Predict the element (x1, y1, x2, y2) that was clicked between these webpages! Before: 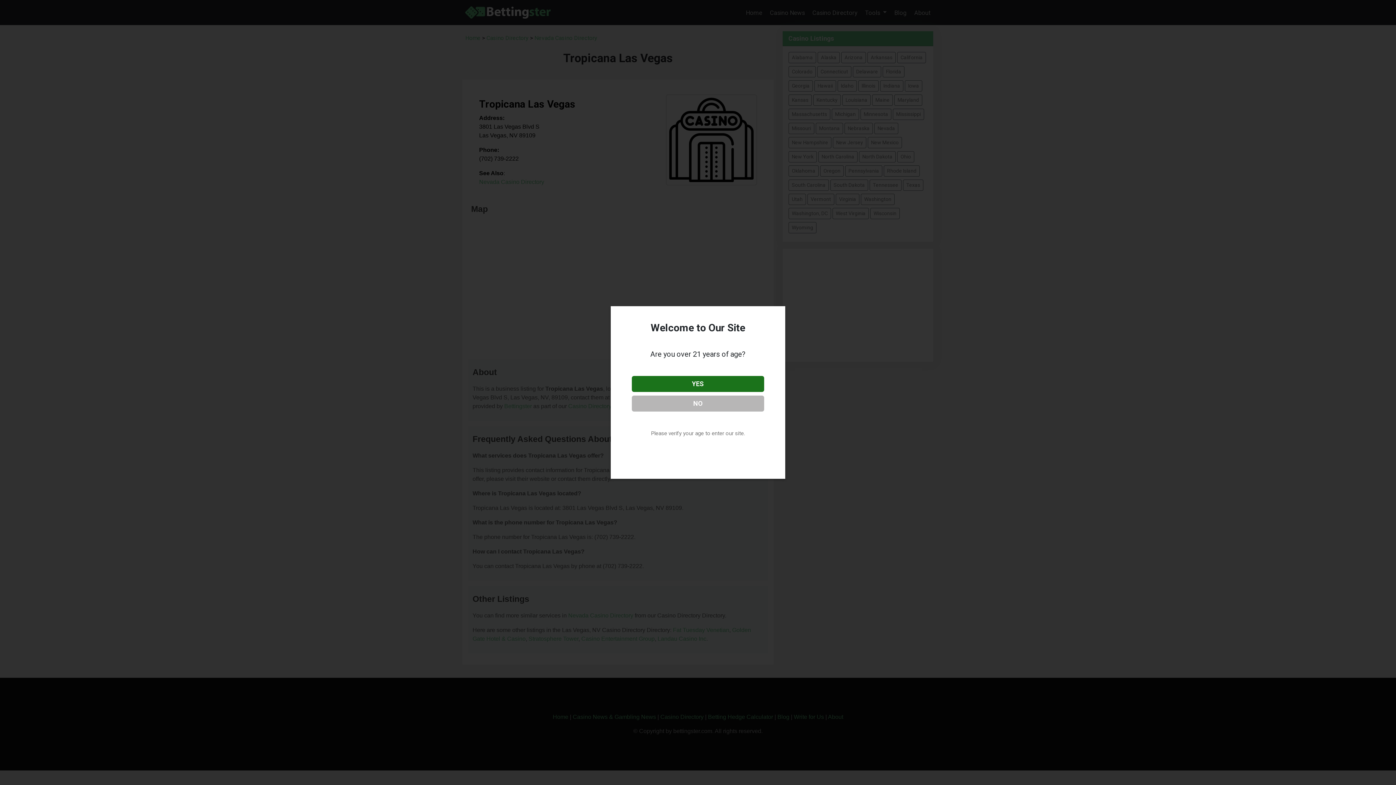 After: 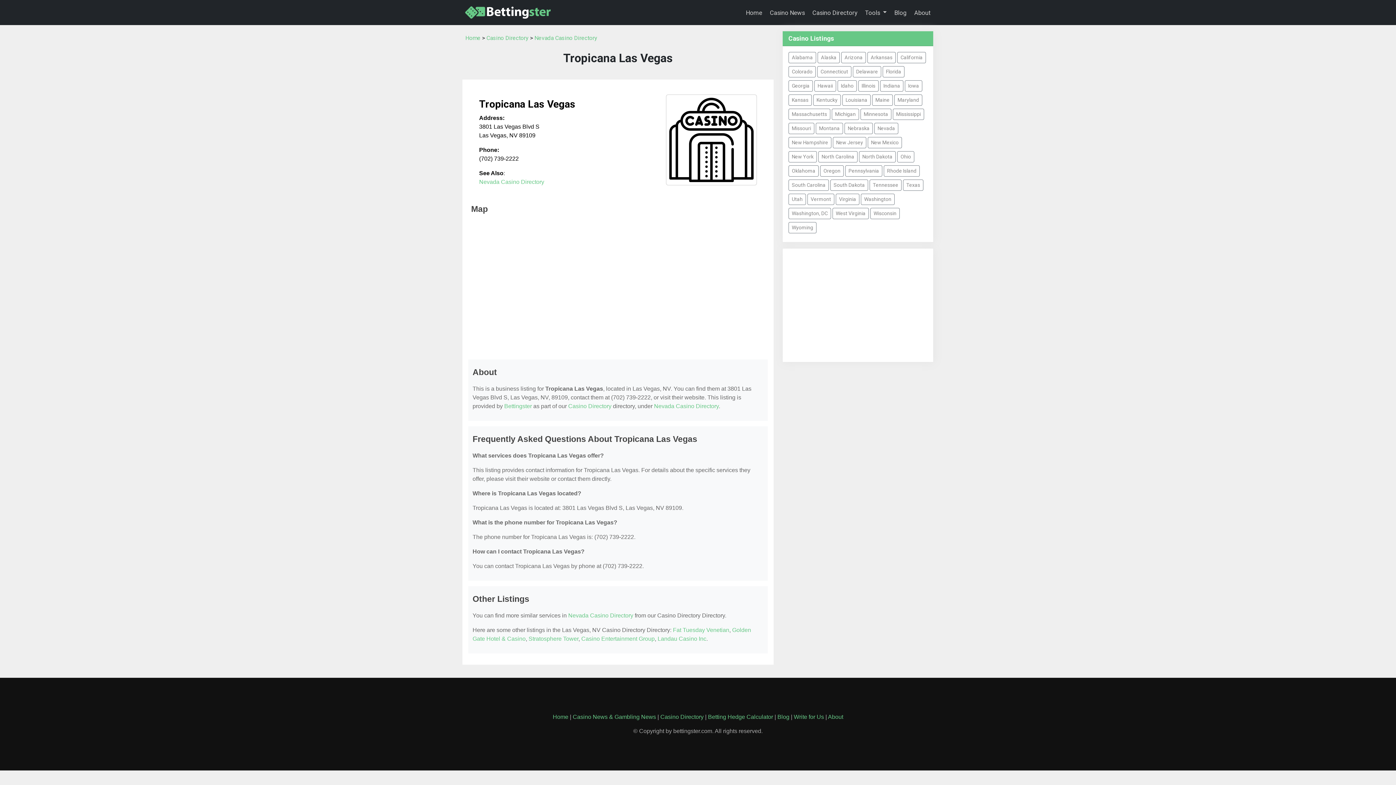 Action: bbox: (632, 376, 764, 392) label: YES